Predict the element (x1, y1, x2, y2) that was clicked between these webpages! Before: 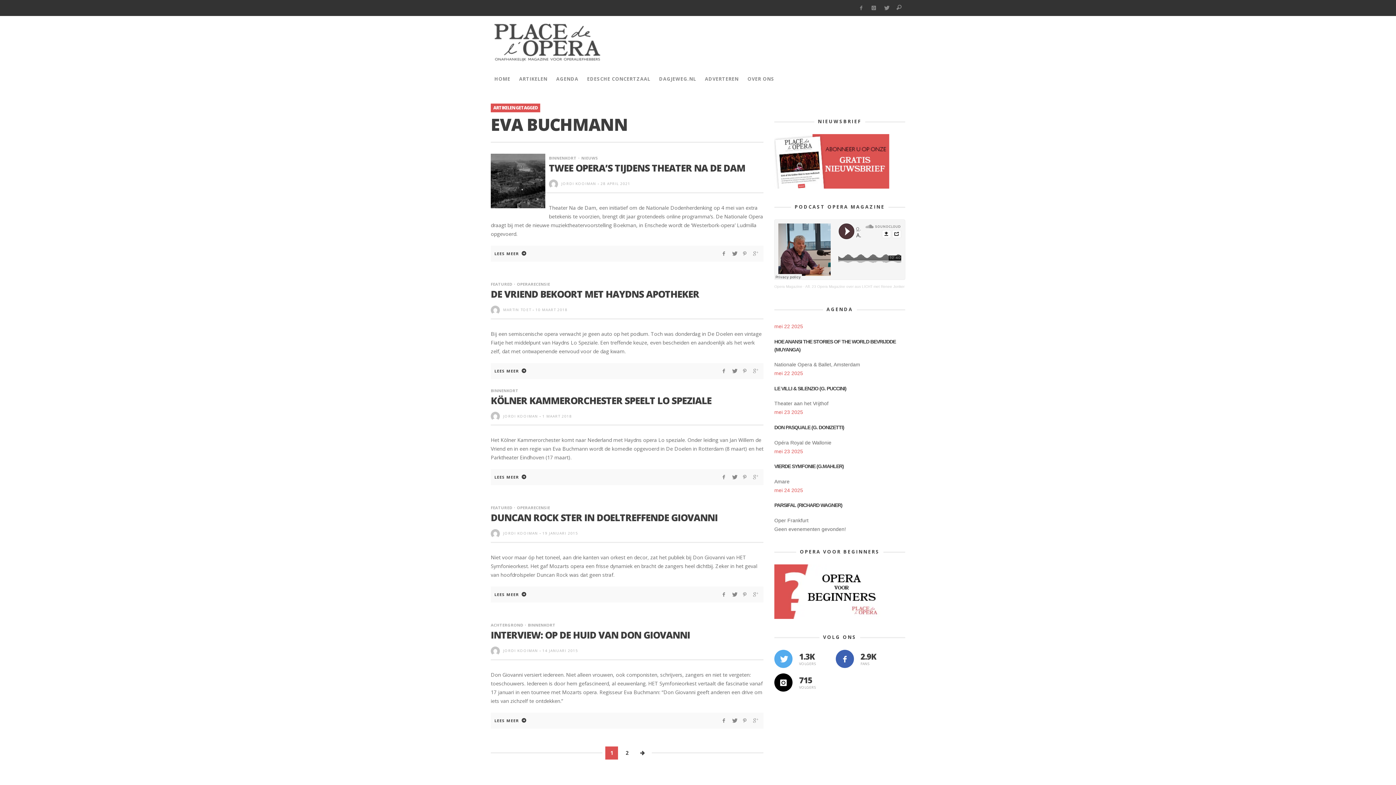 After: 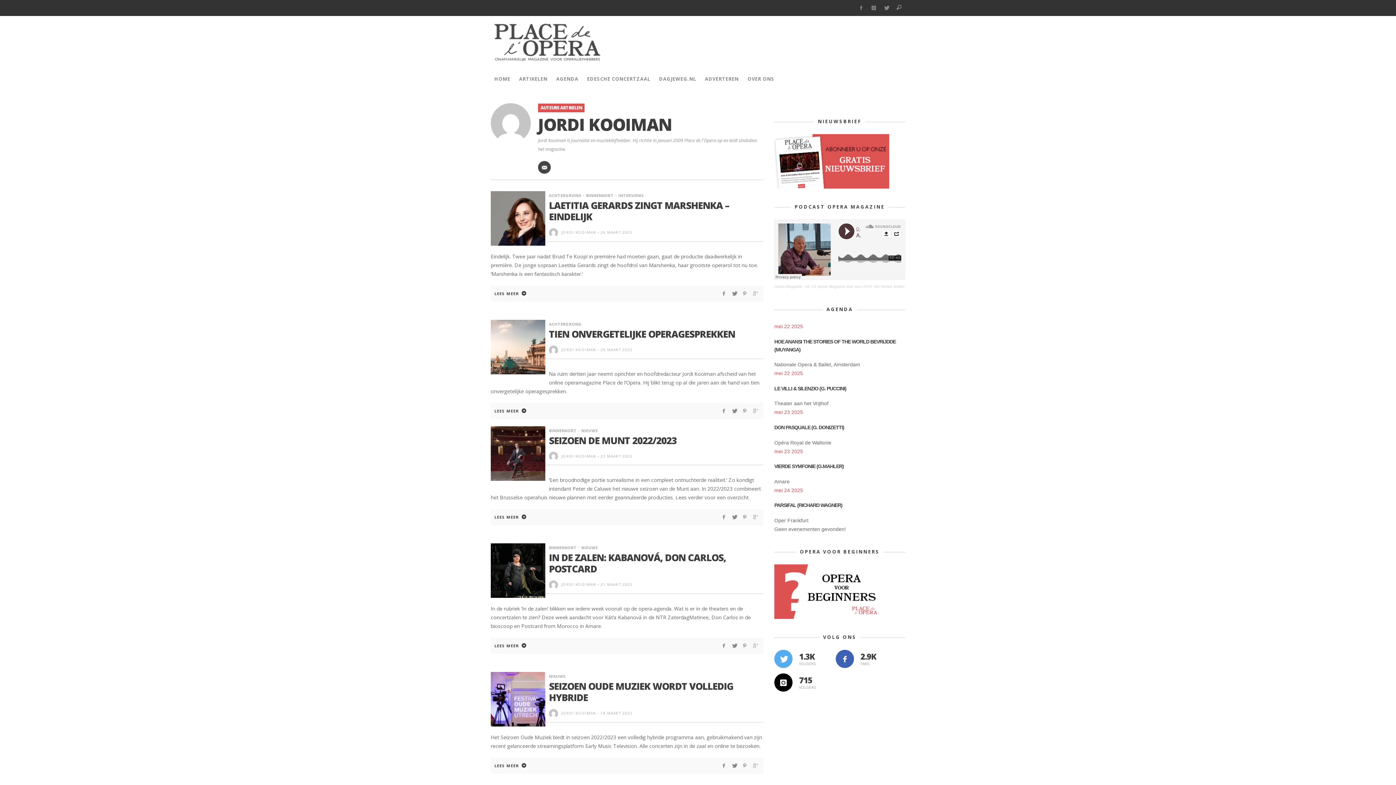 Action: label: JORDI KOOIMAN bbox: (561, 181, 596, 186)